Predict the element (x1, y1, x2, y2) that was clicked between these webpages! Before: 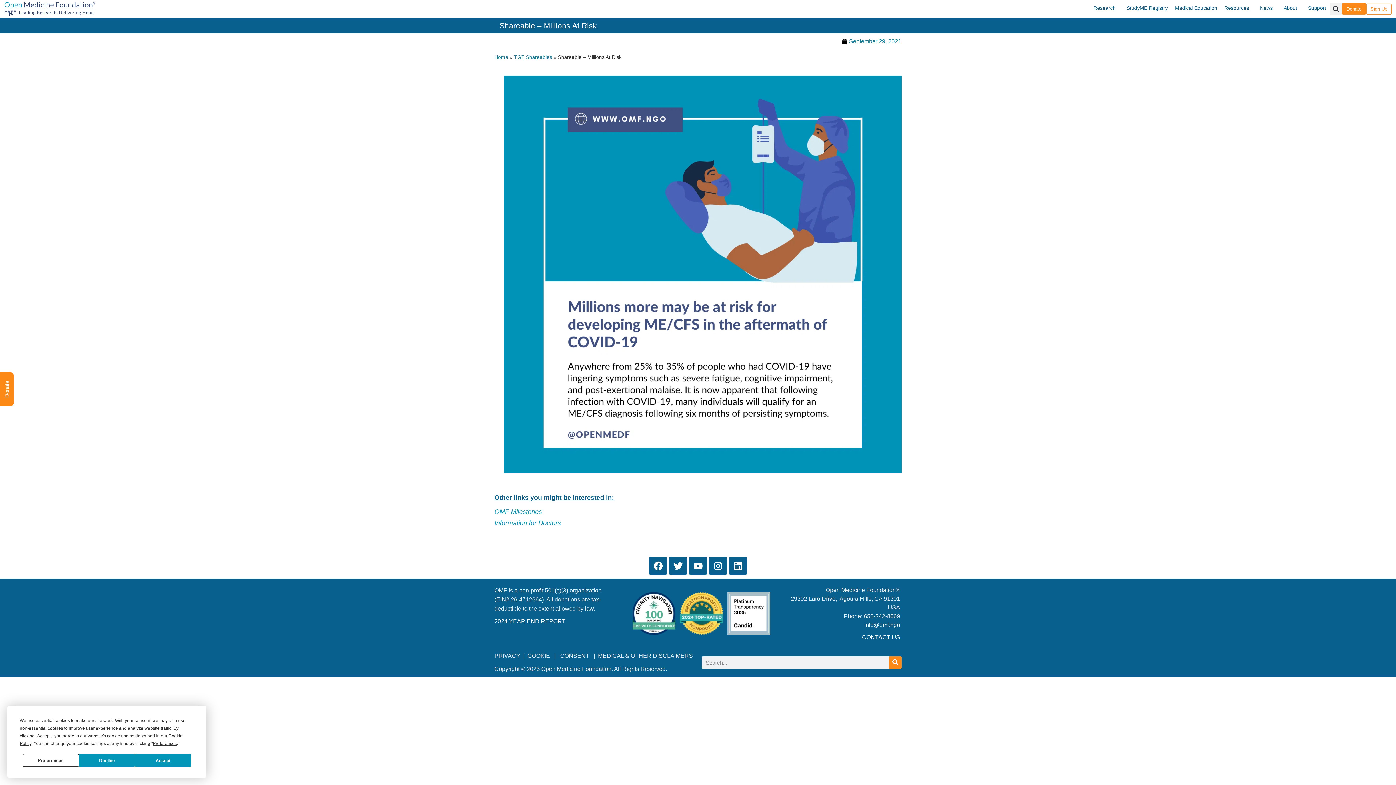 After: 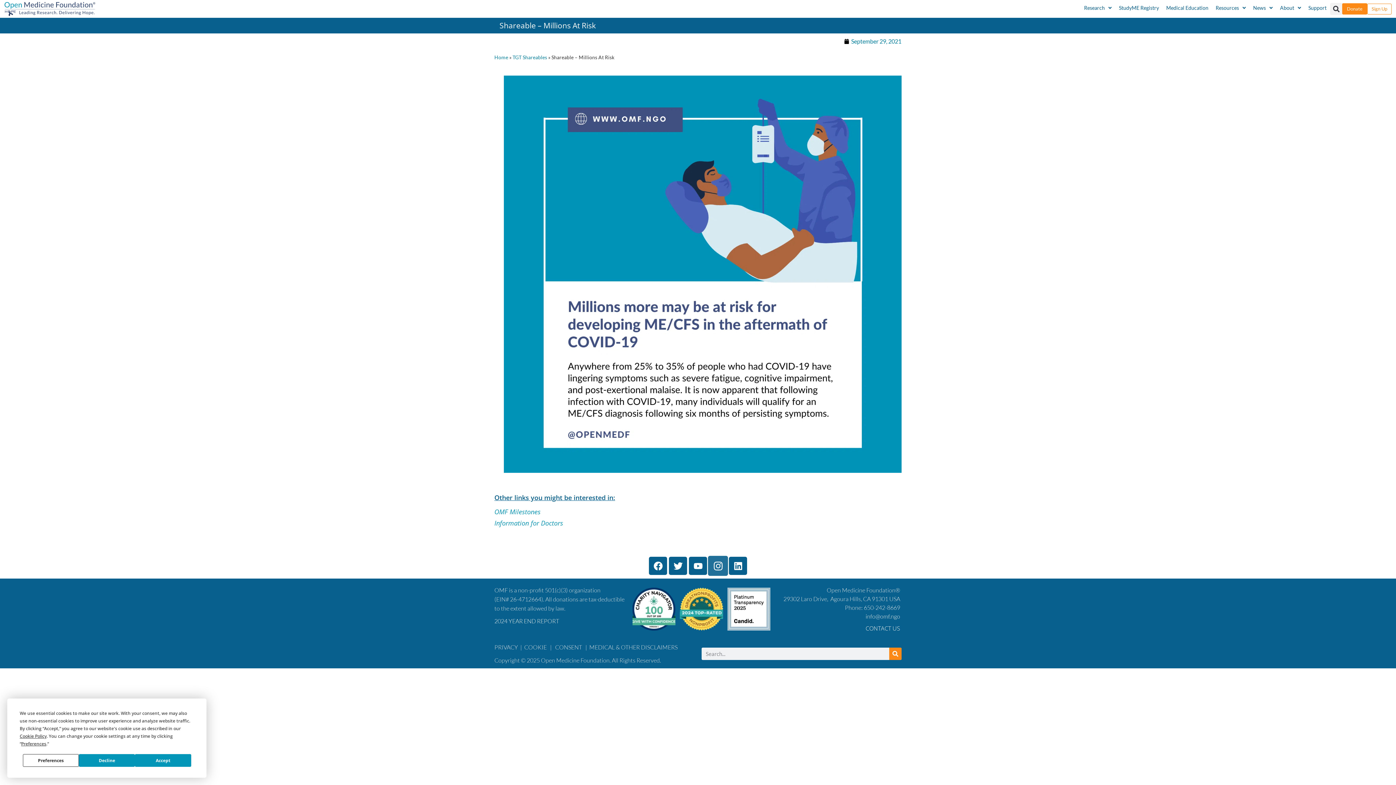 Action: bbox: (709, 557, 727, 575) label: Instagram